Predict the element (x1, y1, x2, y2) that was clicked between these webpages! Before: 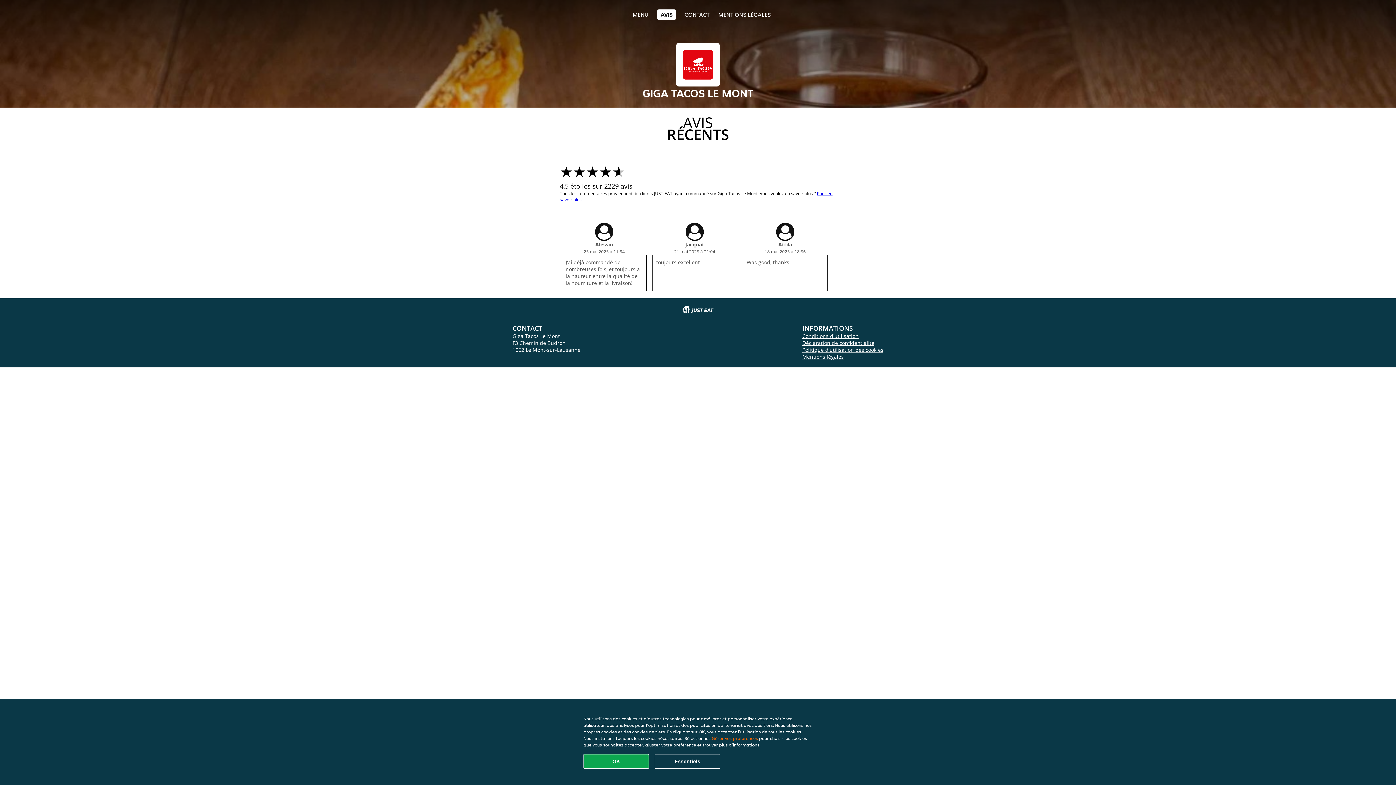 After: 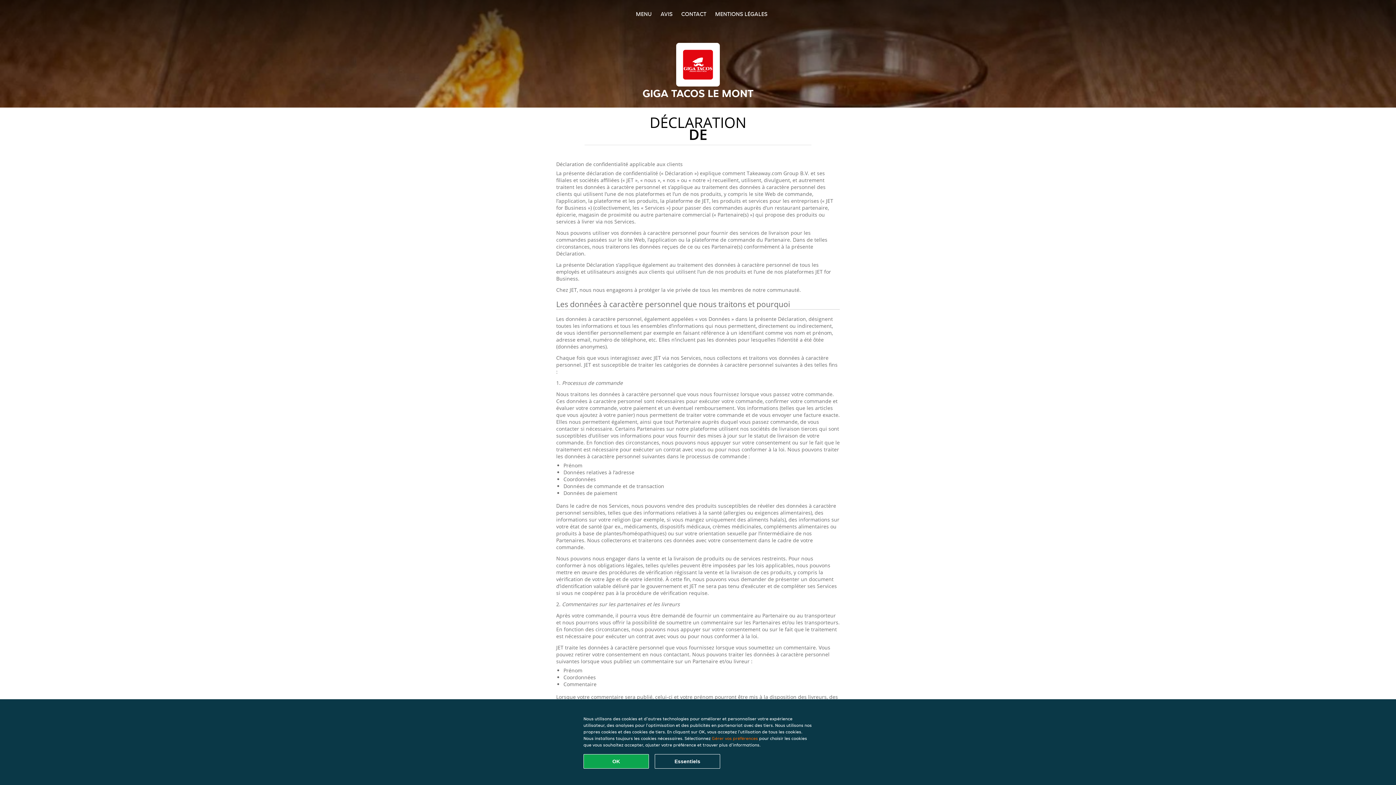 Action: bbox: (802, 339, 874, 346) label: Déclaration de confidentialité